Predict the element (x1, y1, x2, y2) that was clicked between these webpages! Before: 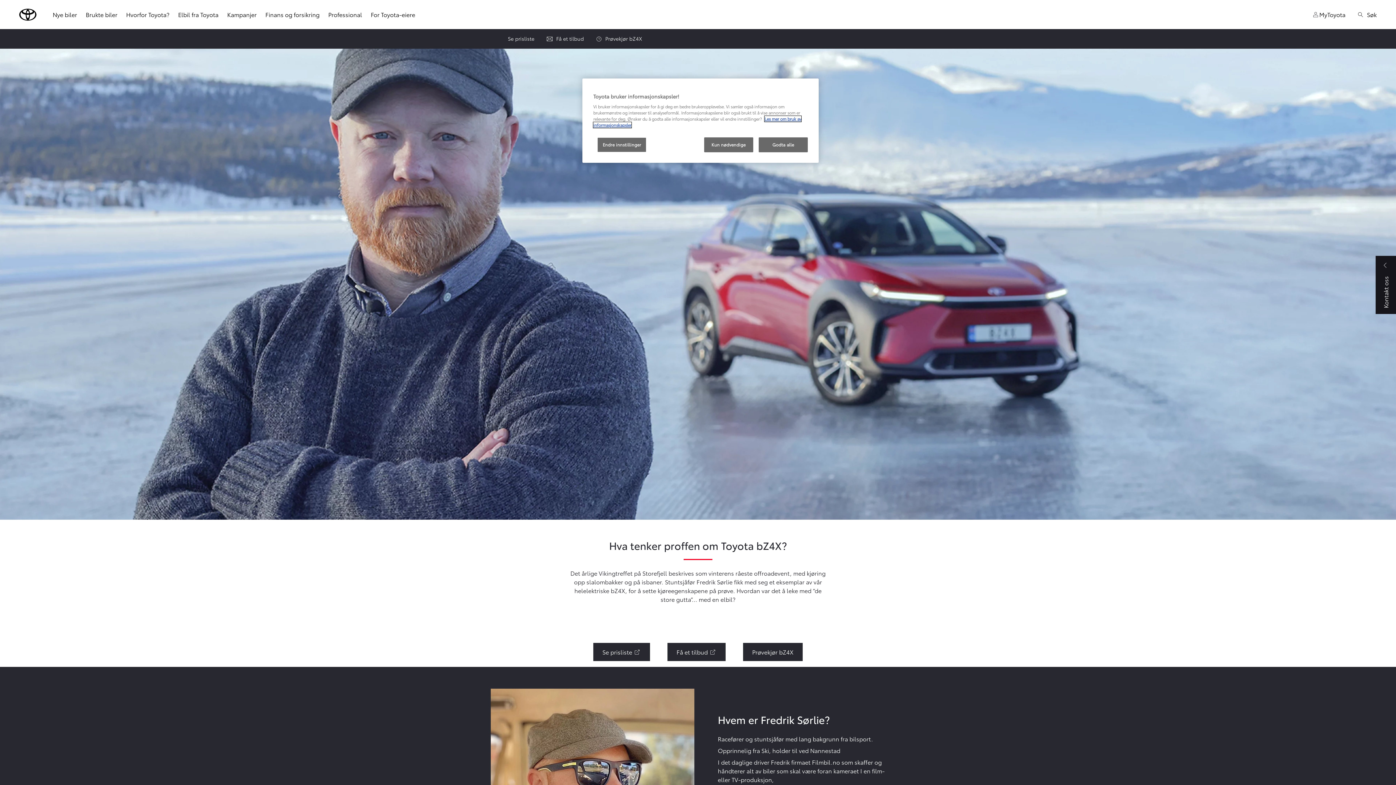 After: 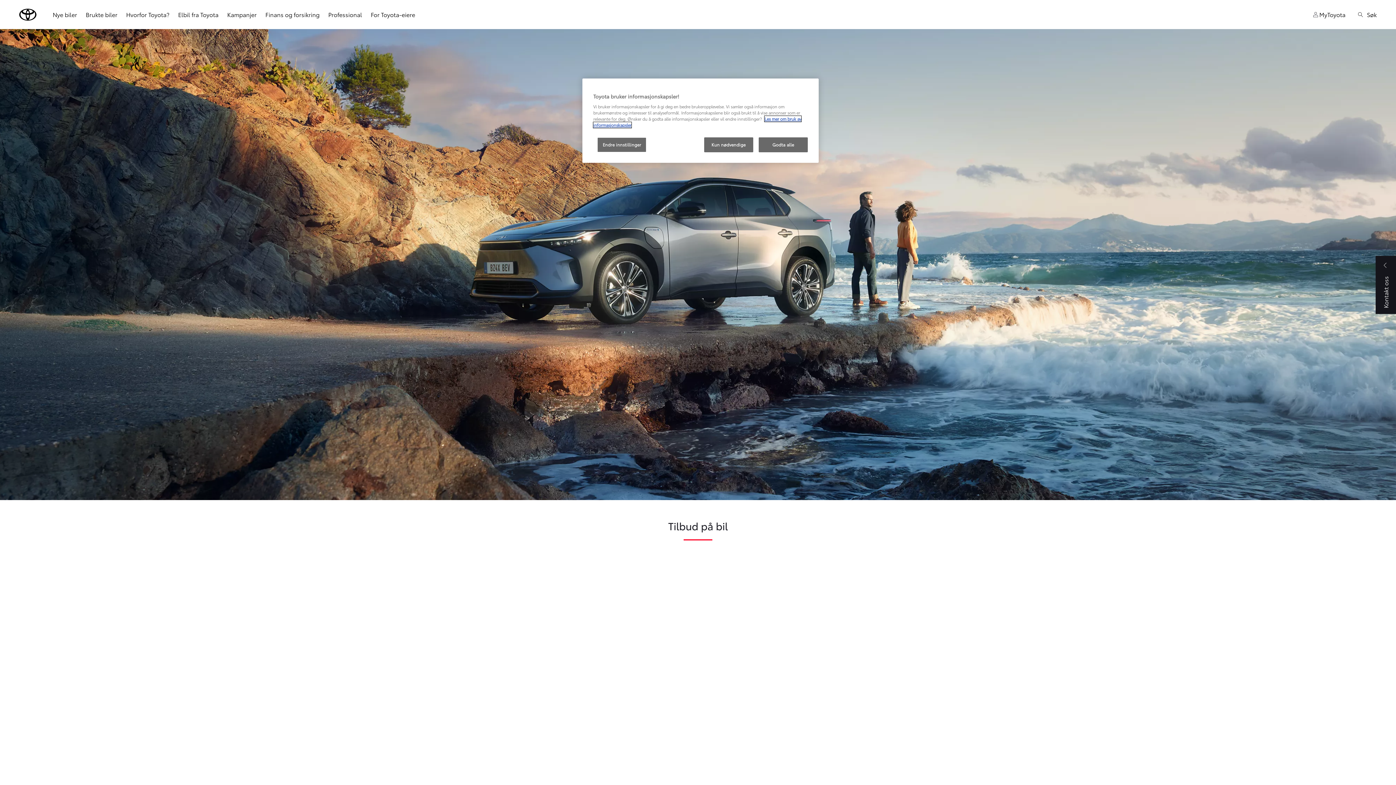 Action: bbox: (546, 35, 584, 42) label: Få et tilbud